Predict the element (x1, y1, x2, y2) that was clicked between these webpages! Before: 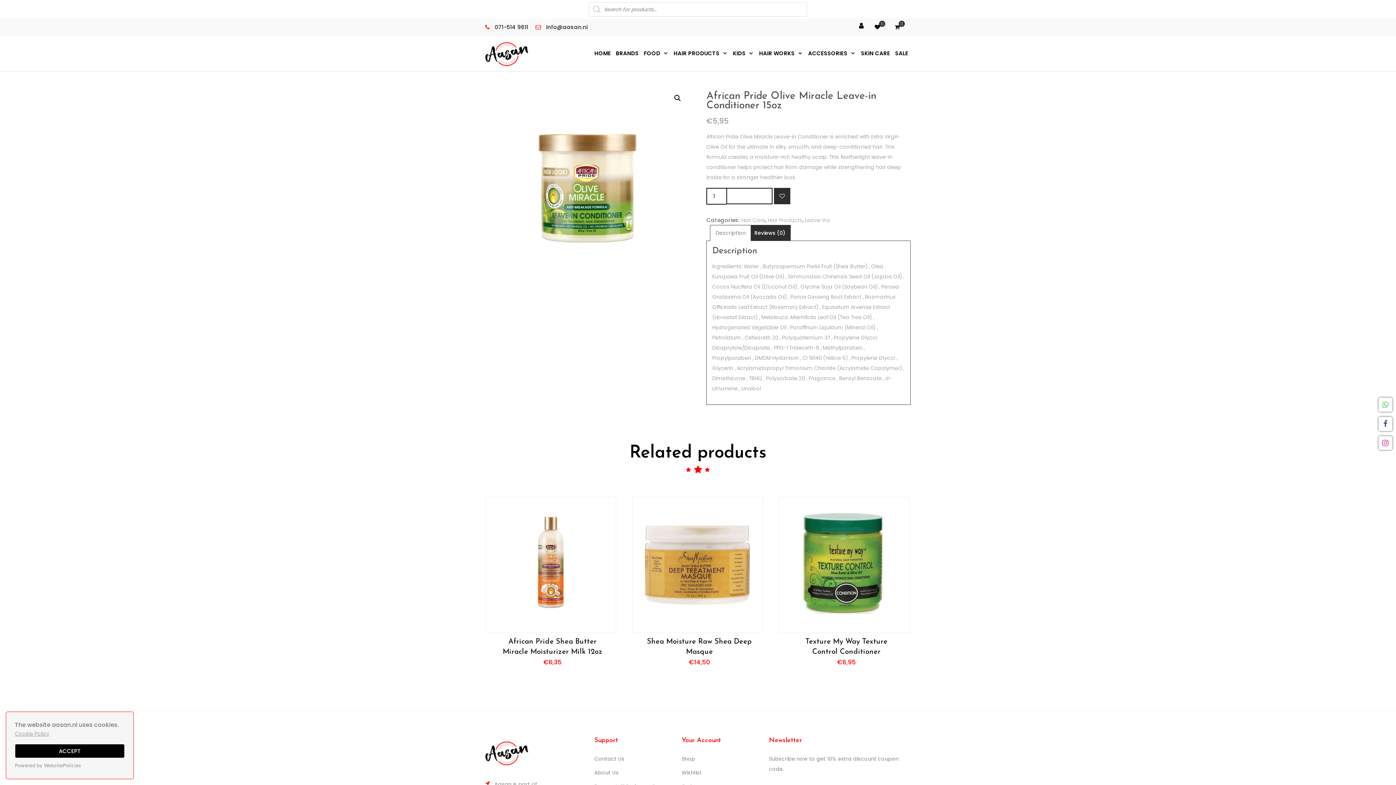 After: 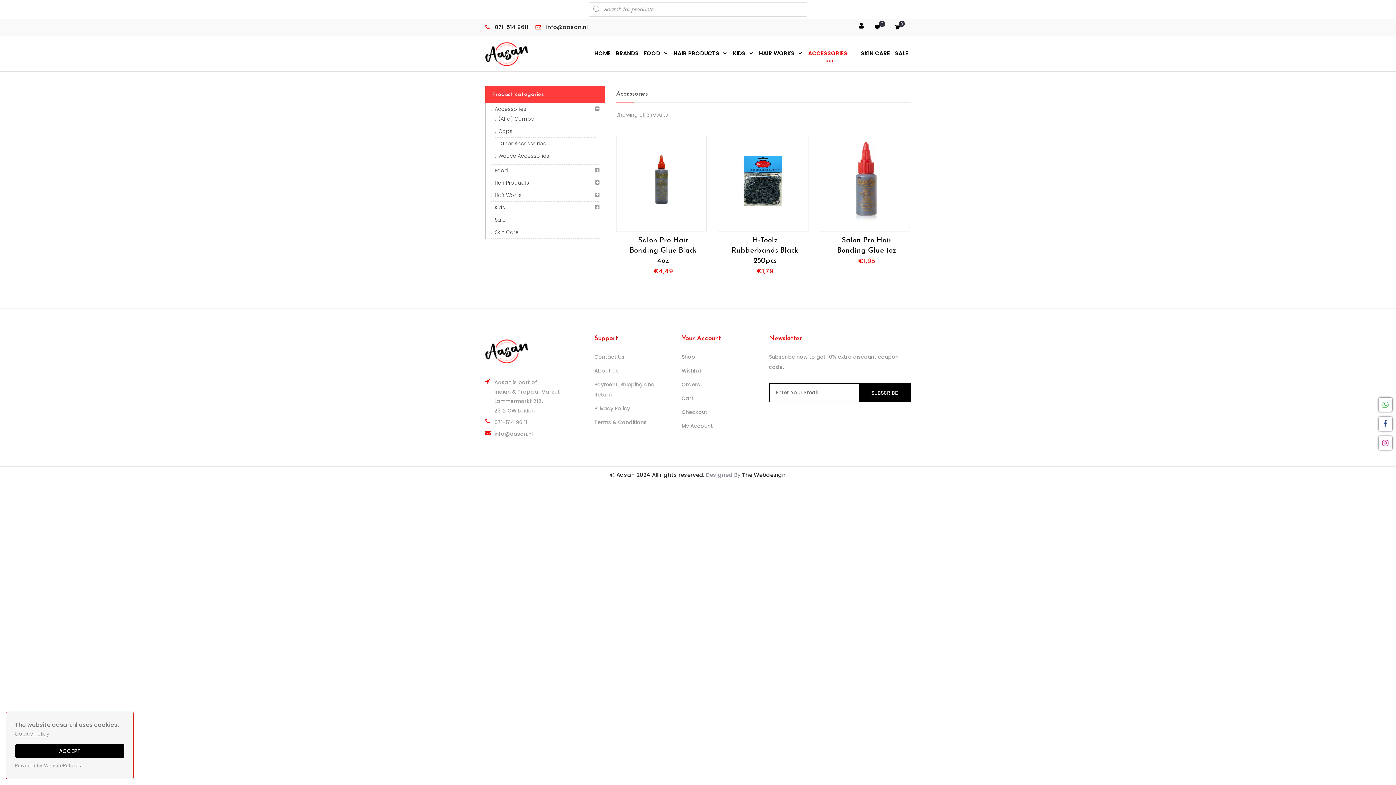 Action: label: ACCESSORIES bbox: (805, 35, 858, 71)